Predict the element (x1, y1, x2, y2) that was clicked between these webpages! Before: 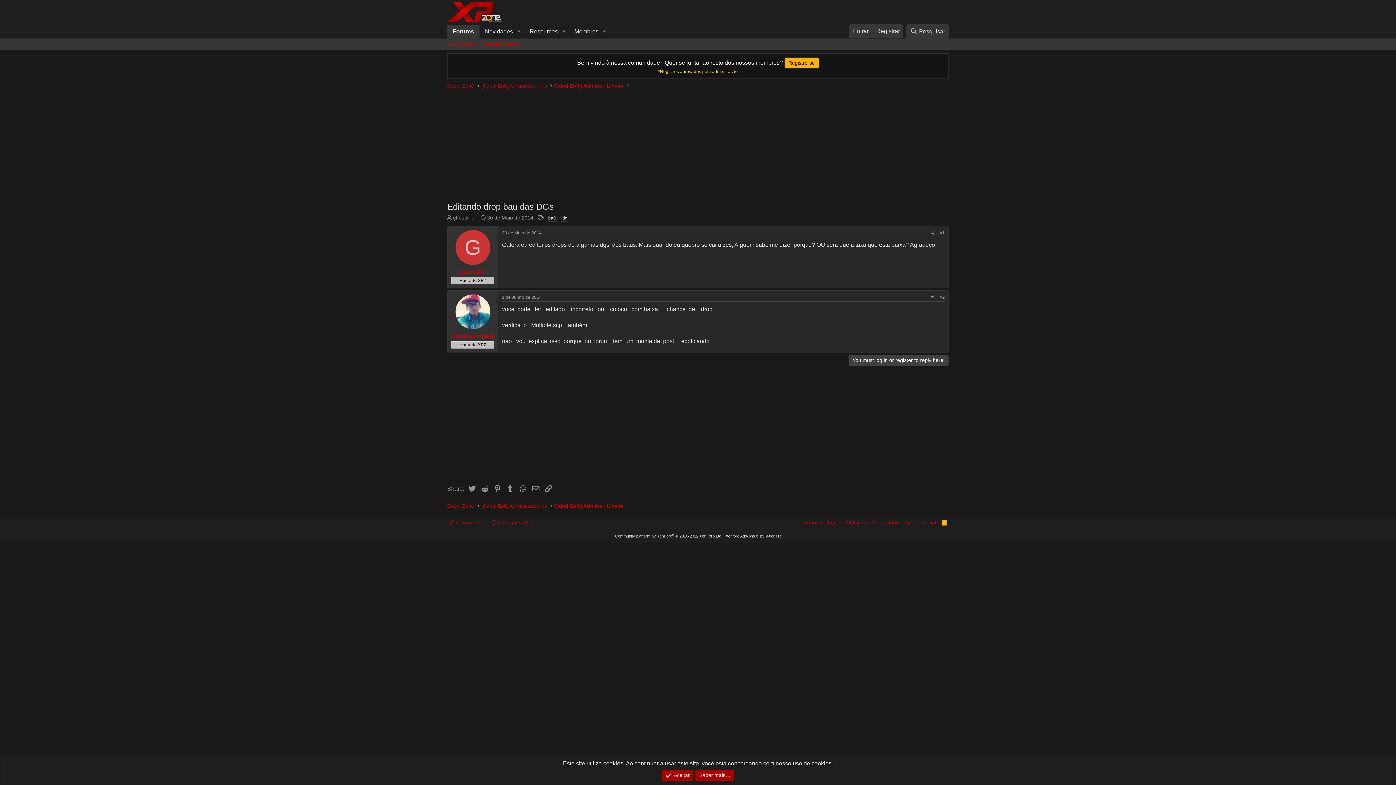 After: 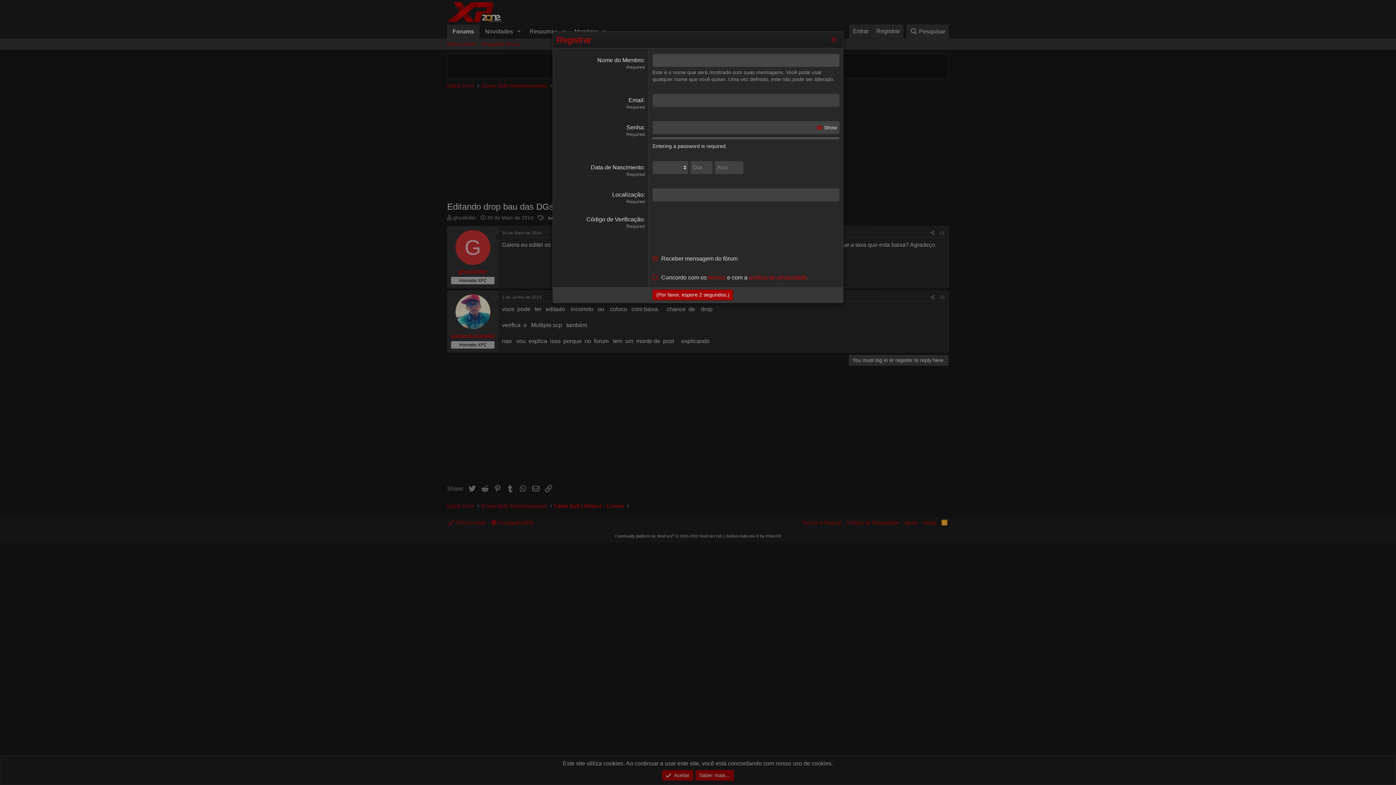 Action: label: Registre-se bbox: (784, 57, 819, 68)